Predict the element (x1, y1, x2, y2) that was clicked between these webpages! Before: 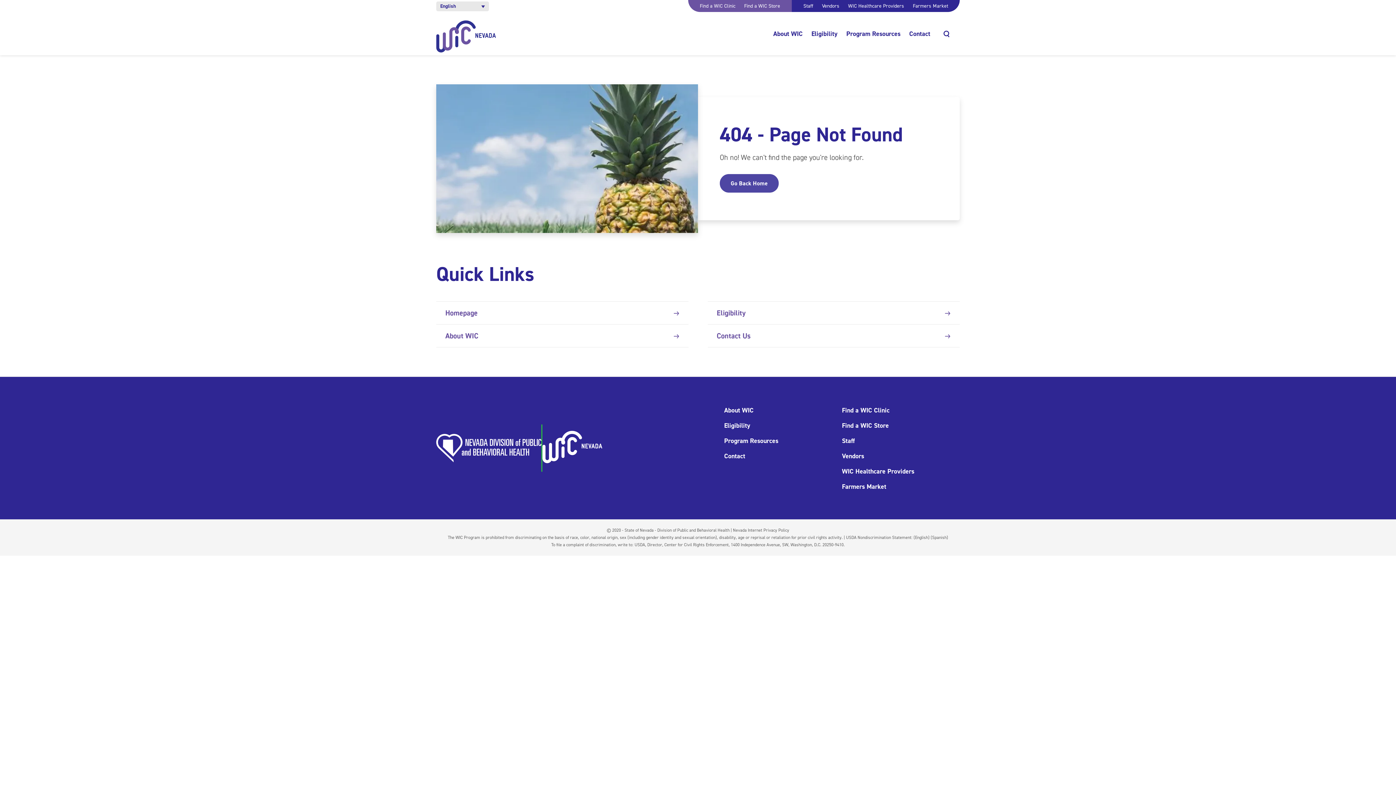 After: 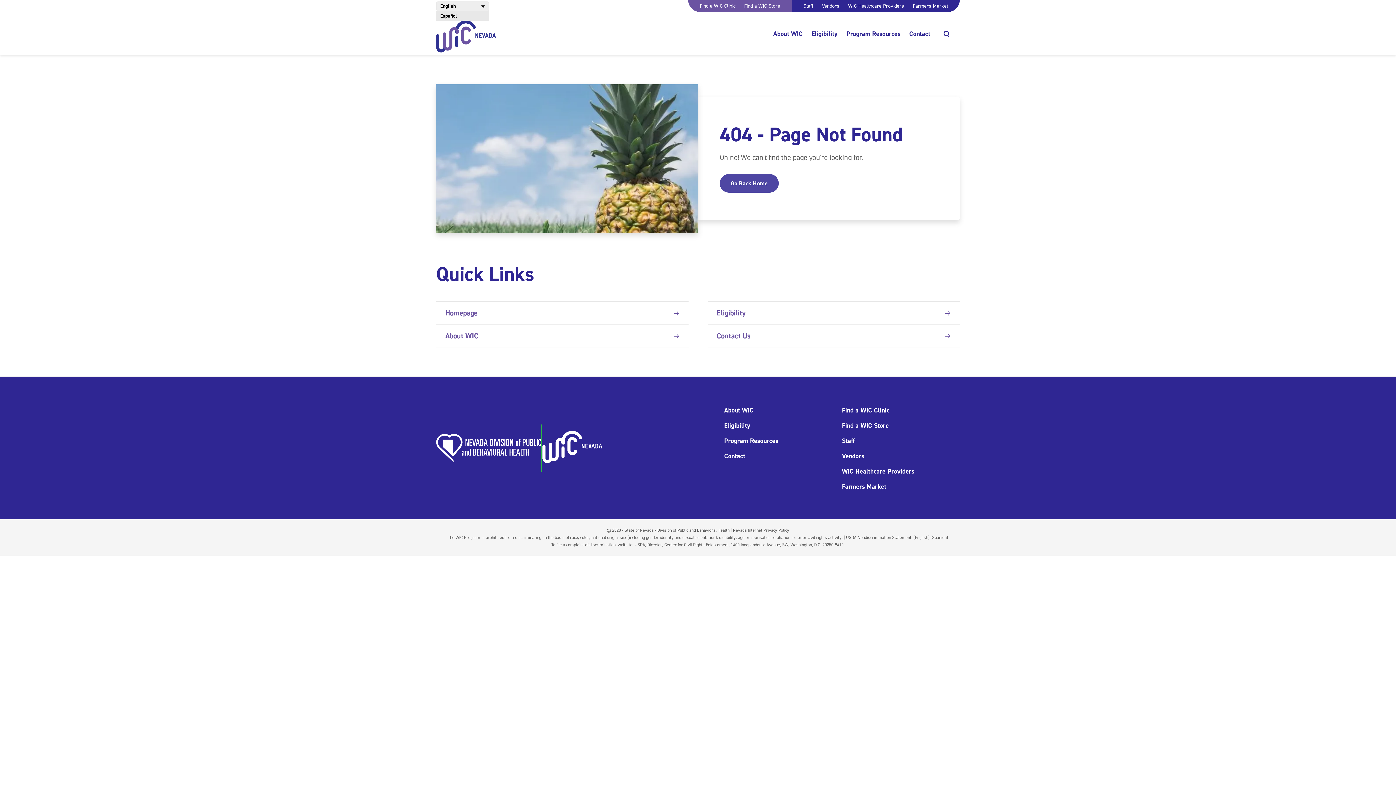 Action: label: English bbox: (436, 1, 489, 11)